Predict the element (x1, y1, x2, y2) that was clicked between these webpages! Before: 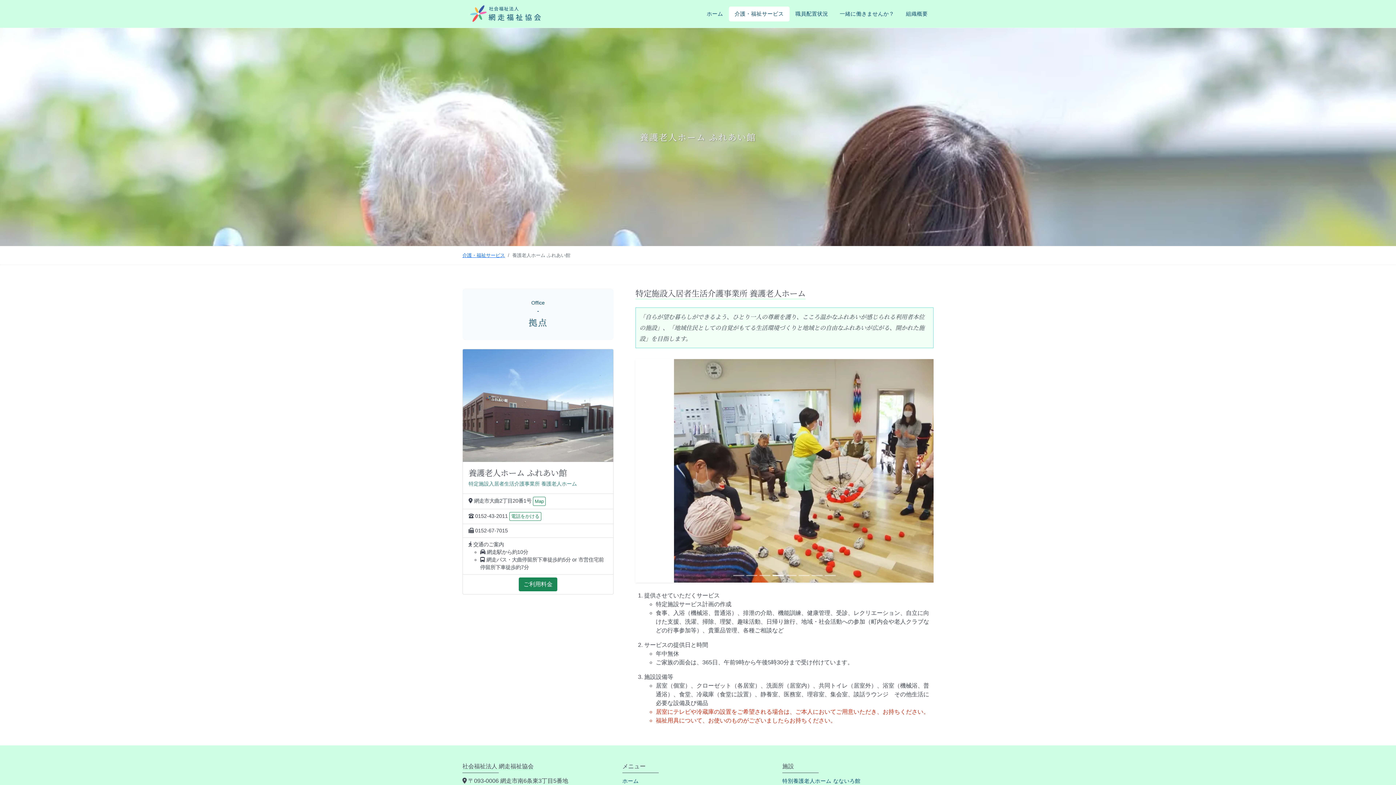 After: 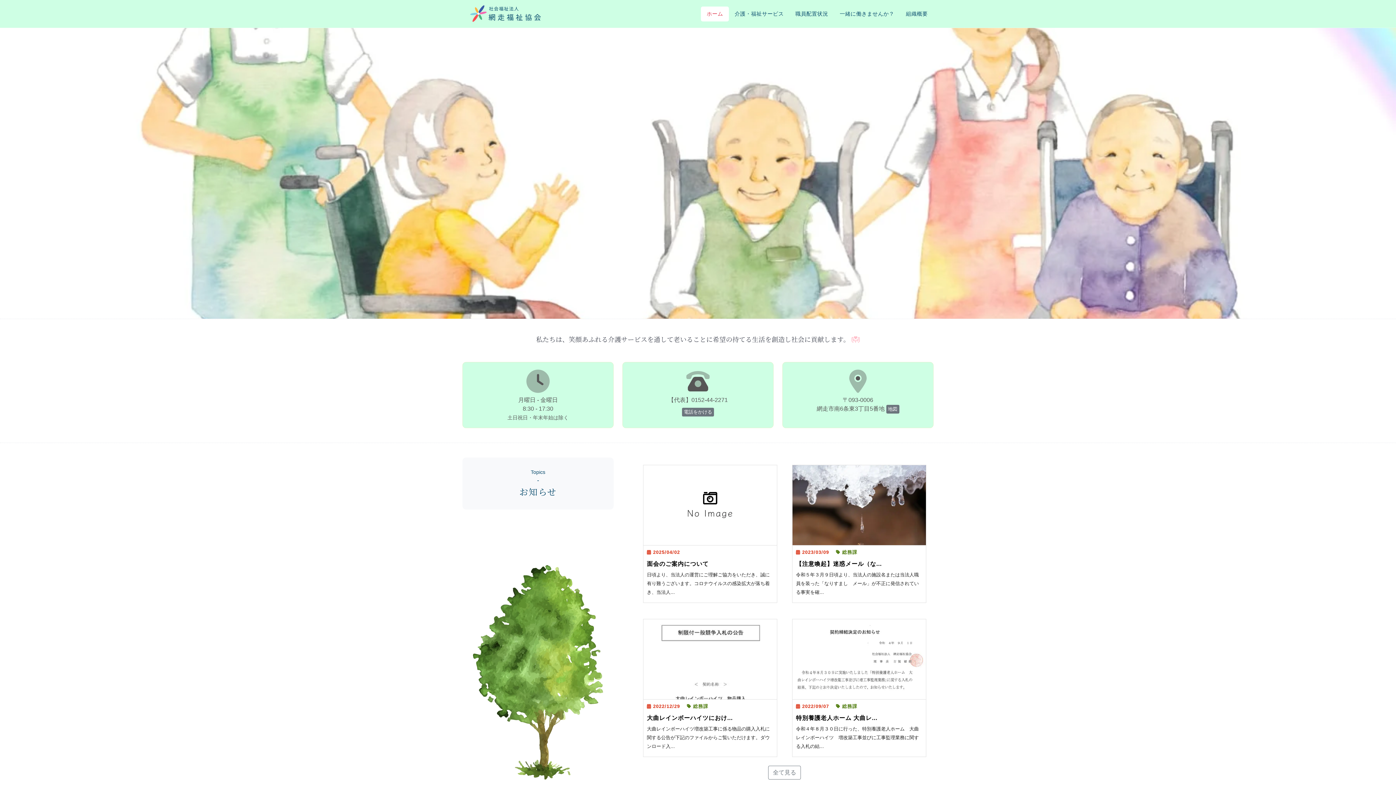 Action: label: ホーム bbox: (701, 6, 729, 21)